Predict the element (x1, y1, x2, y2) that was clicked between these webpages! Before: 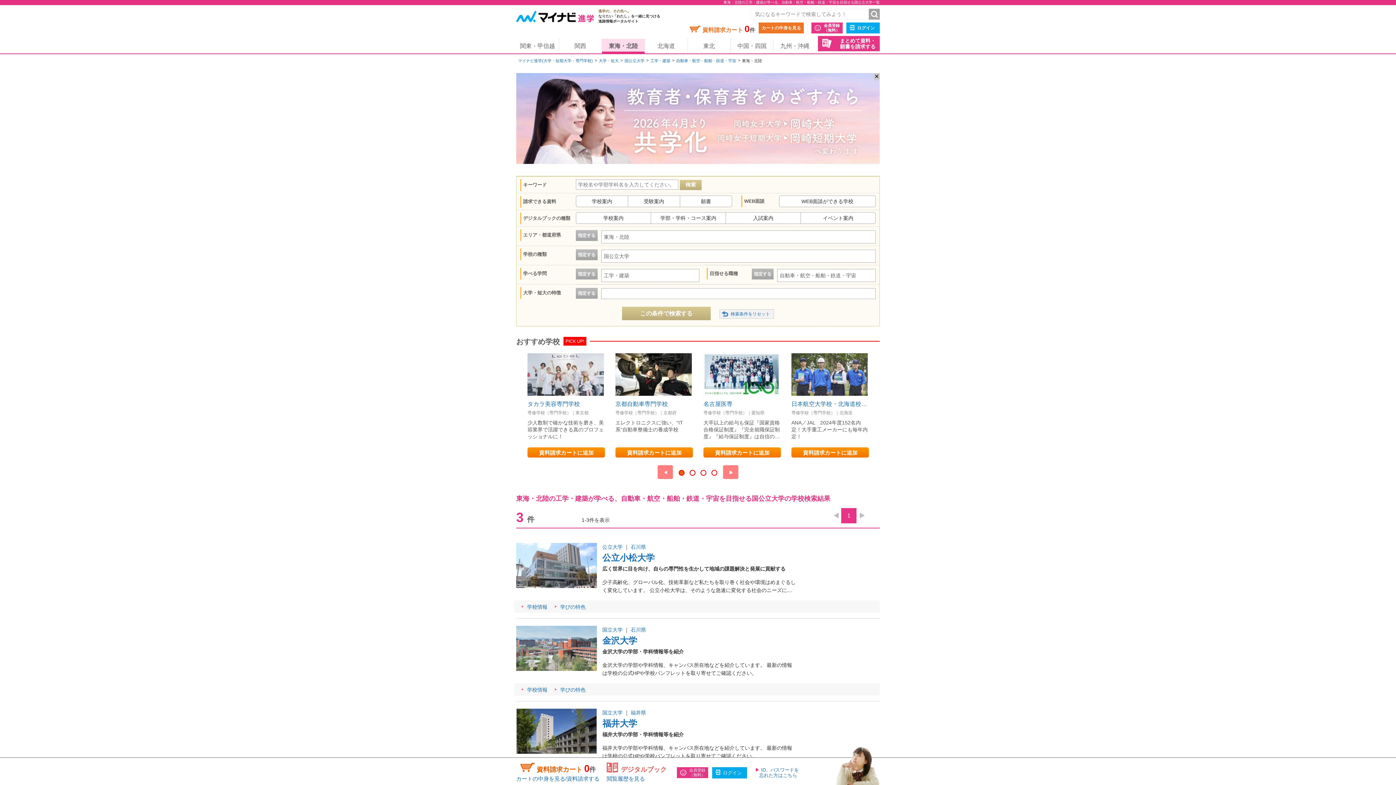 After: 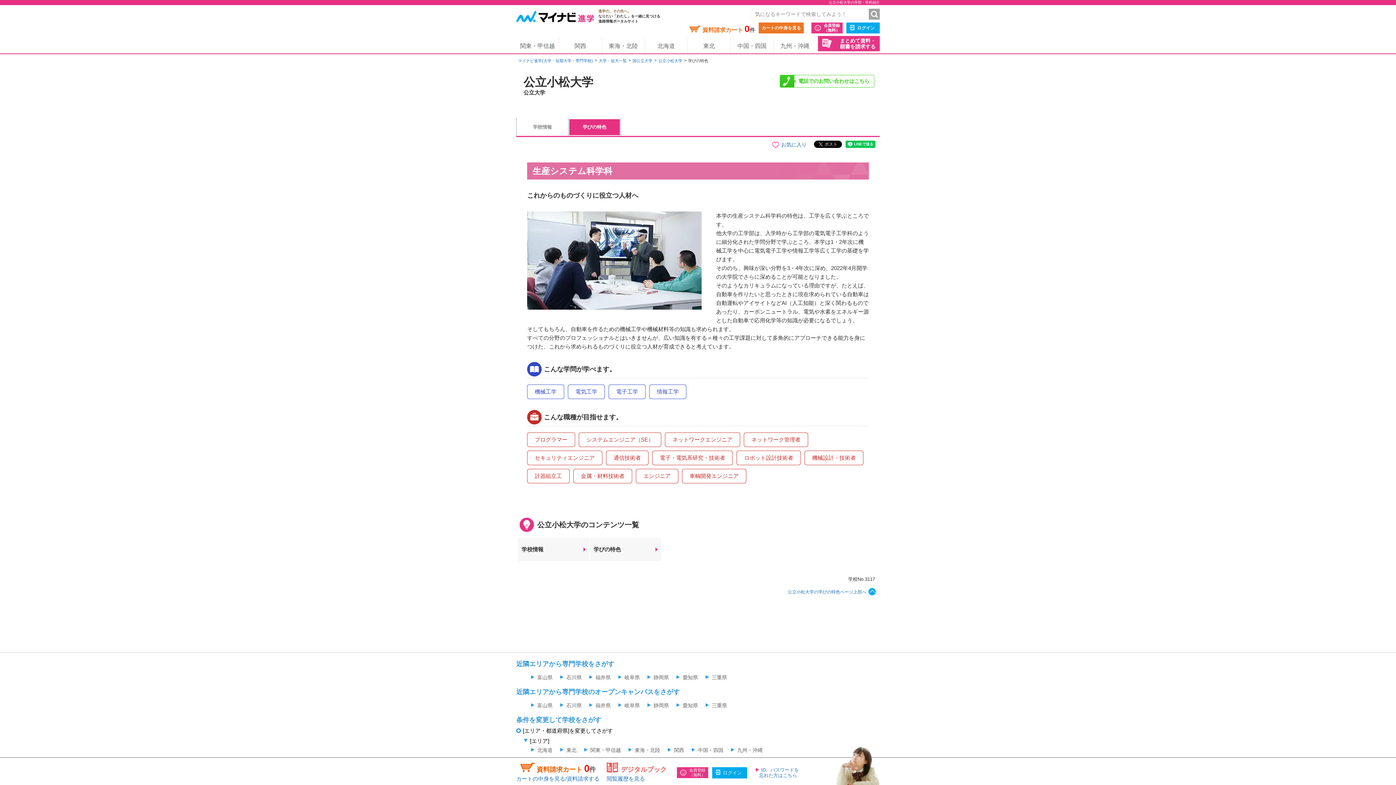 Action: bbox: (554, 602, 585, 611) label: 学びの特色